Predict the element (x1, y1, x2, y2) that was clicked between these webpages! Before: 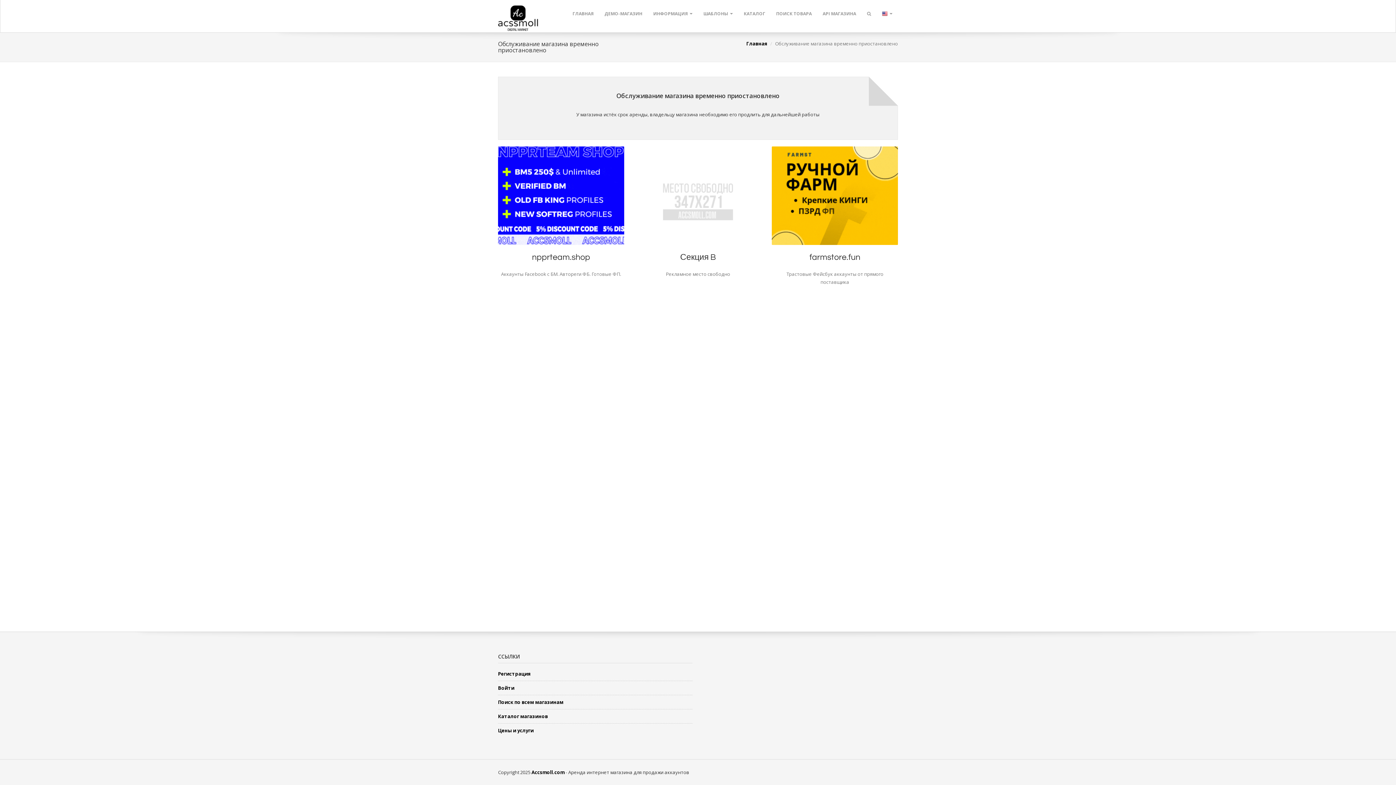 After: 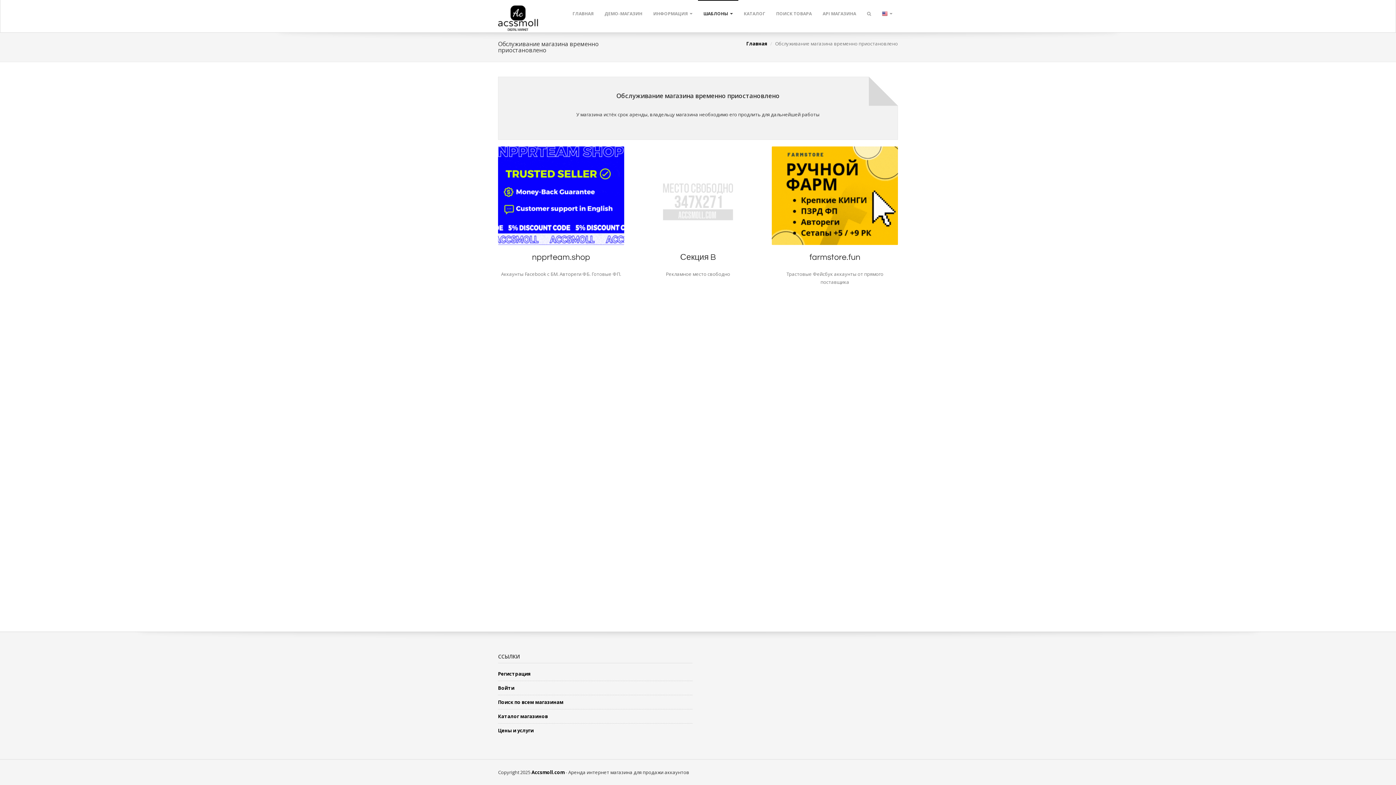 Action: label: ШАБЛОНЫ  bbox: (698, 0, 738, 27)